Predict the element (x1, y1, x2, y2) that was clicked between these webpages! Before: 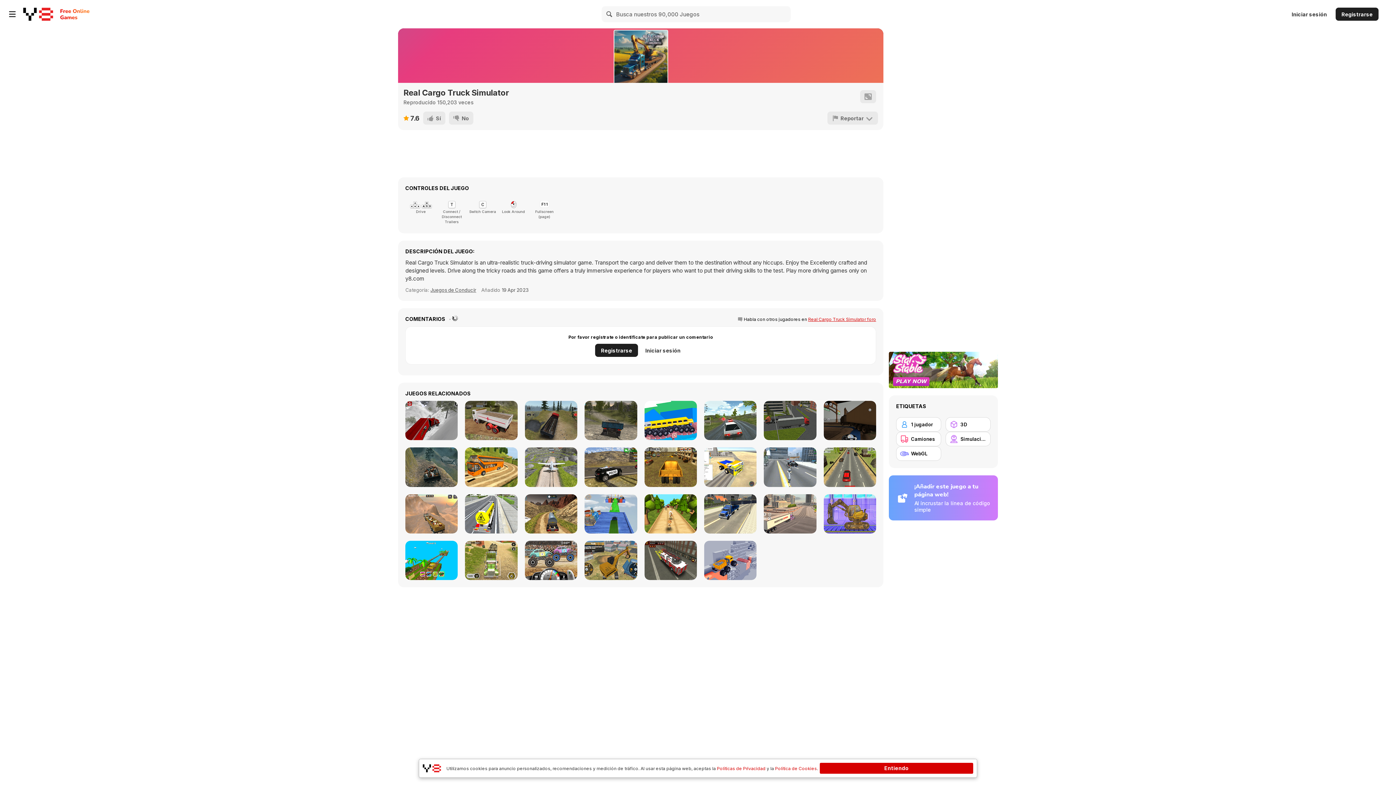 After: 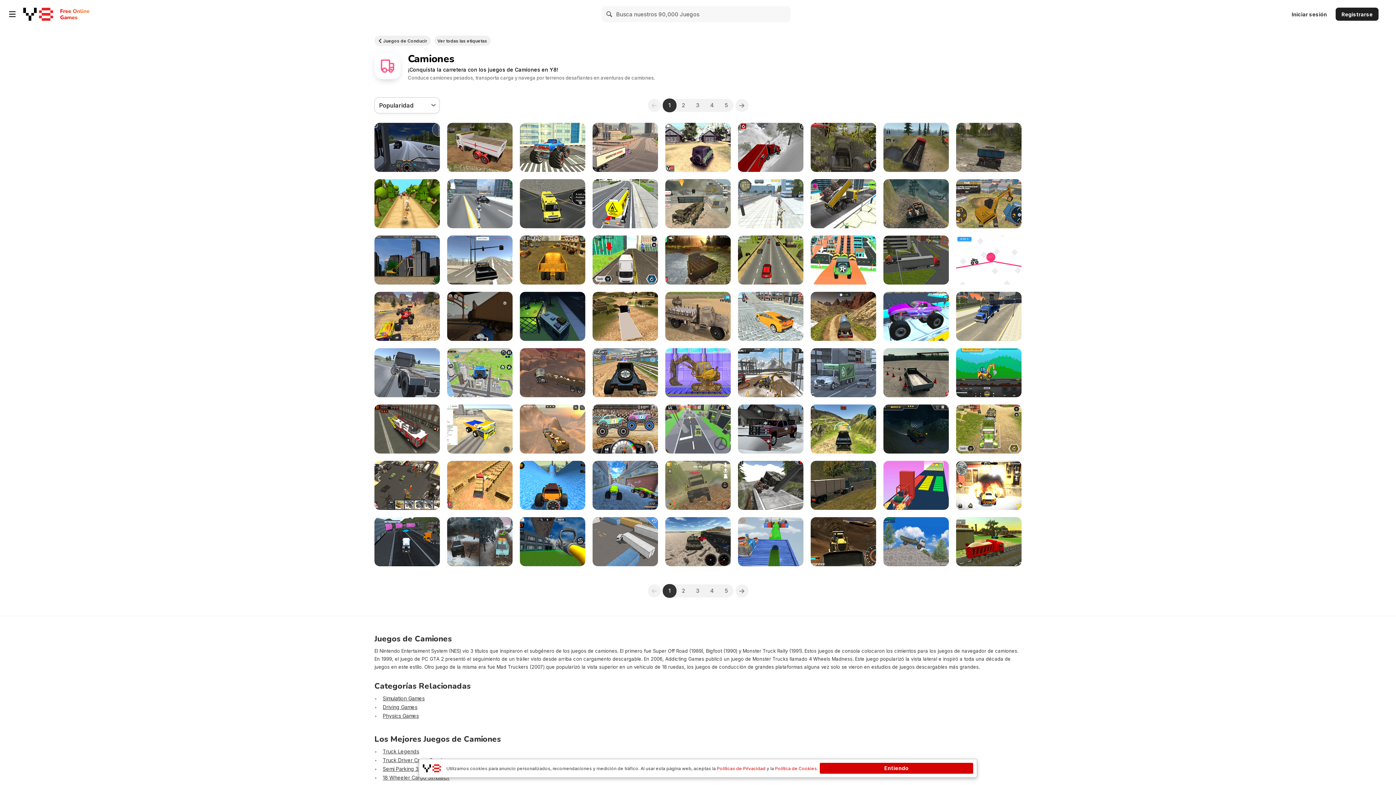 Action: label: Camiones bbox: (896, 432, 941, 446)